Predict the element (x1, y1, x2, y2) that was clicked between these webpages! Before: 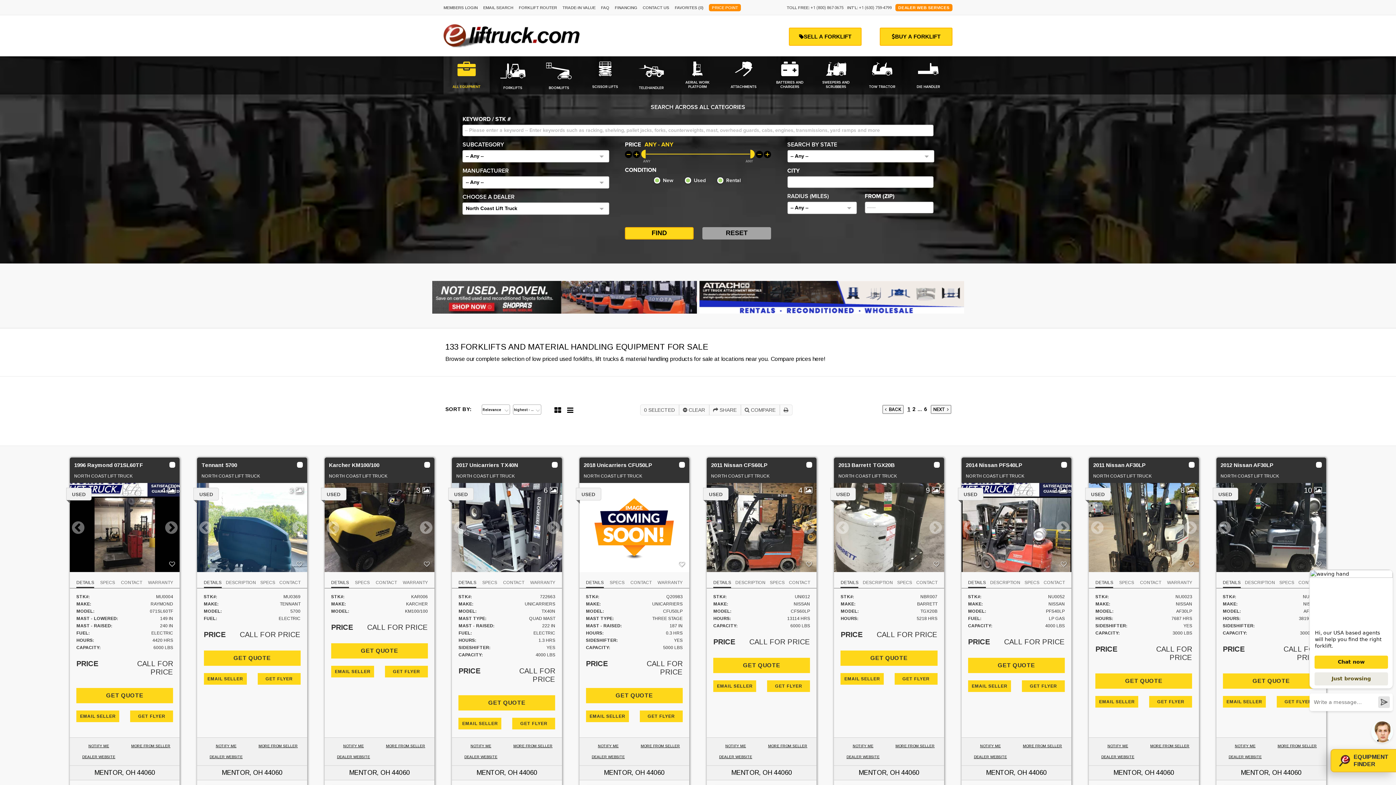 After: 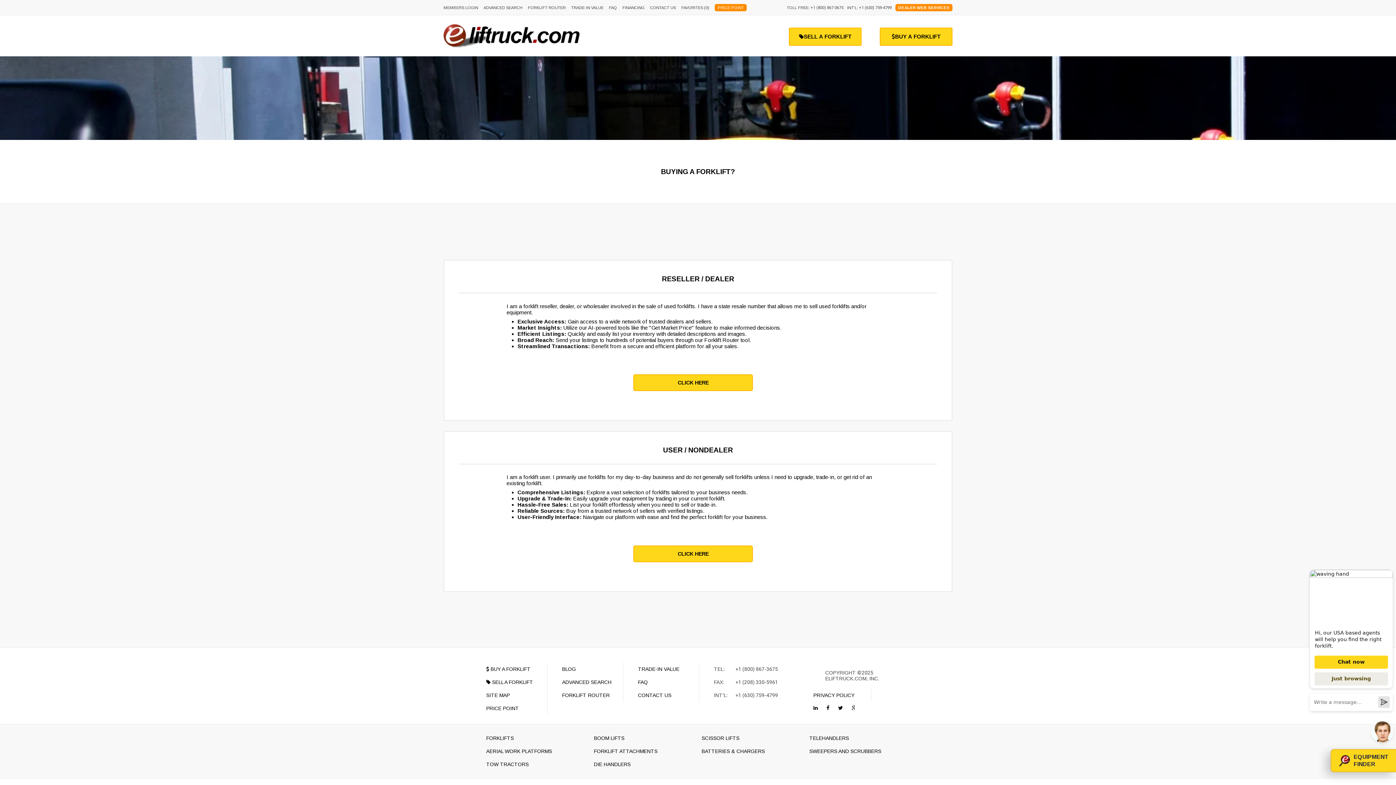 Action: label: BUY A FORKLIFT bbox: (880, 27, 952, 45)